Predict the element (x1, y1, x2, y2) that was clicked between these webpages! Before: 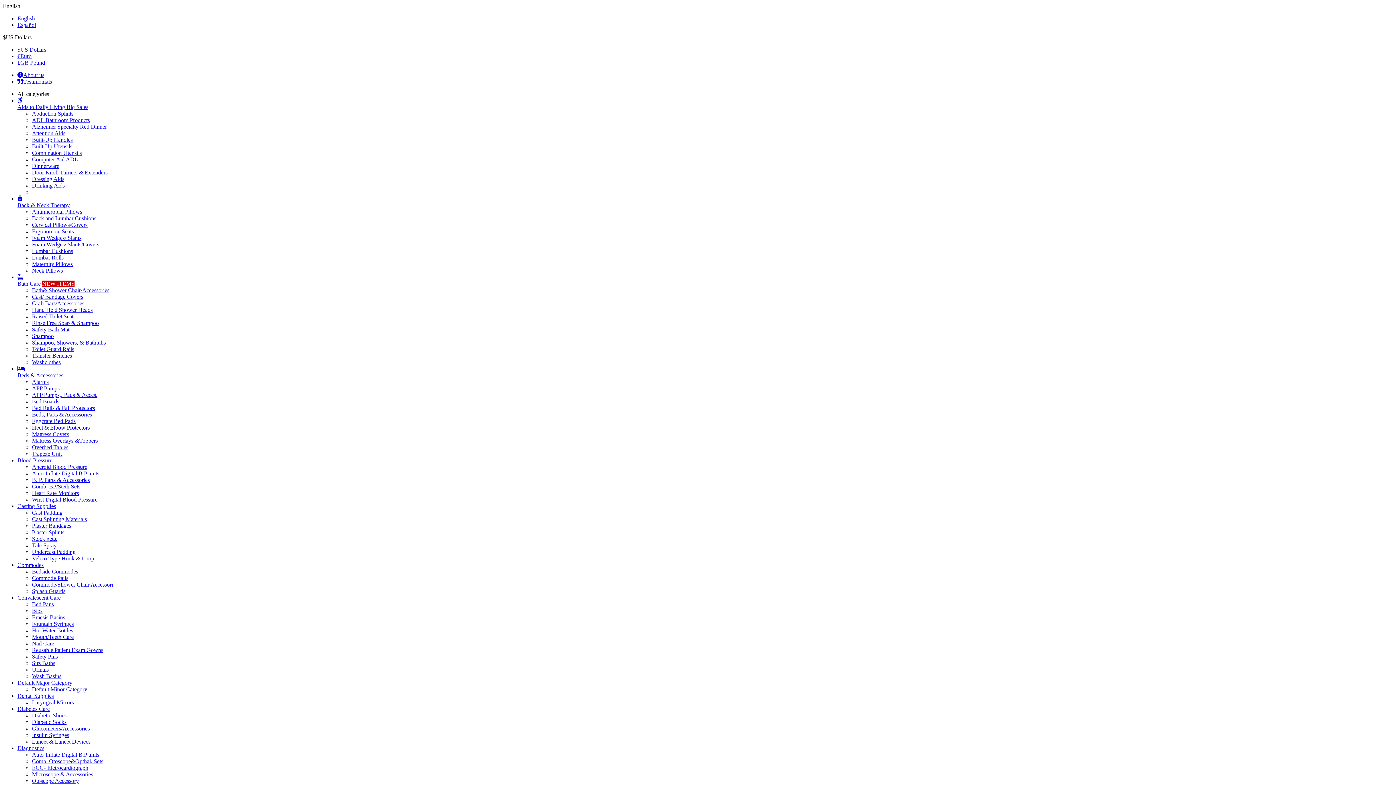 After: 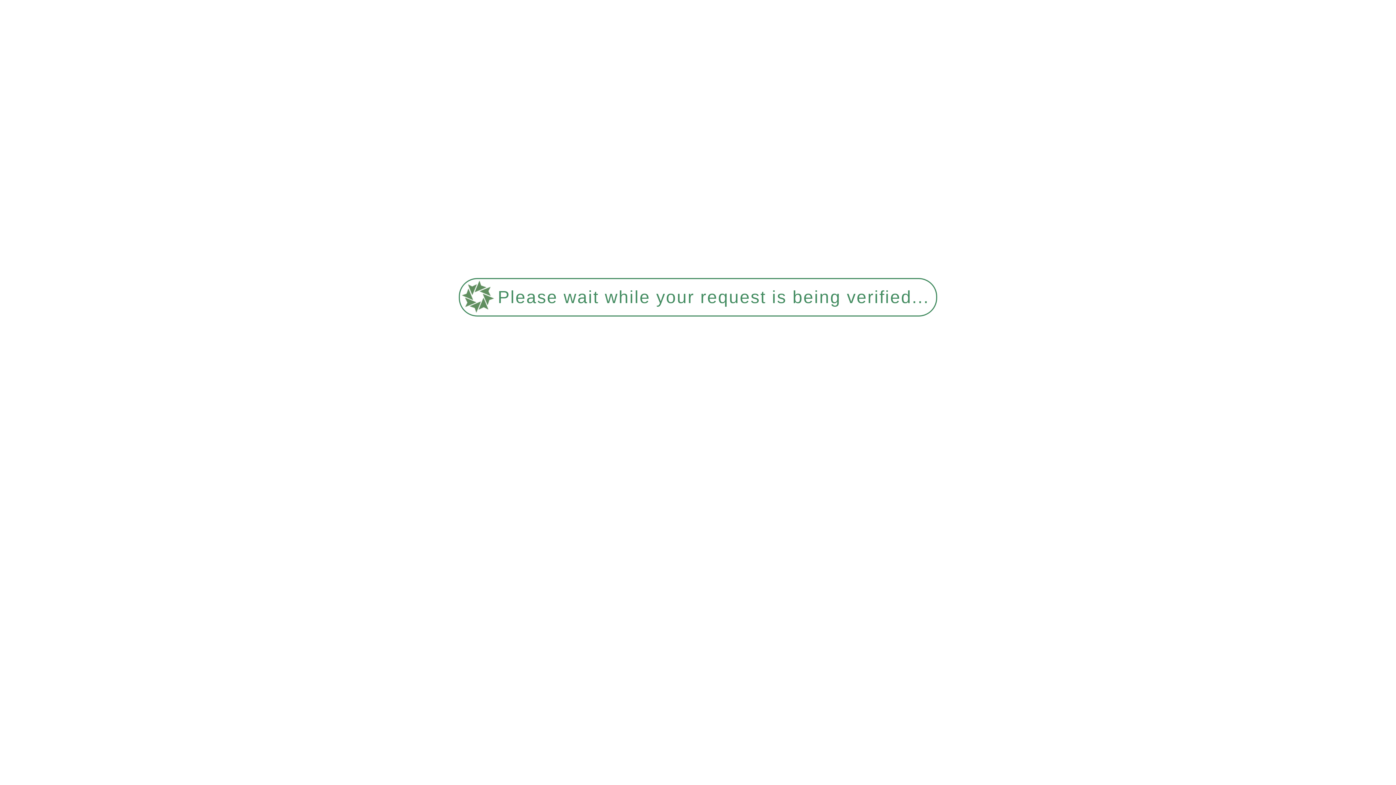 Action: bbox: (32, 778, 78, 784) label: Otoscope Accessory